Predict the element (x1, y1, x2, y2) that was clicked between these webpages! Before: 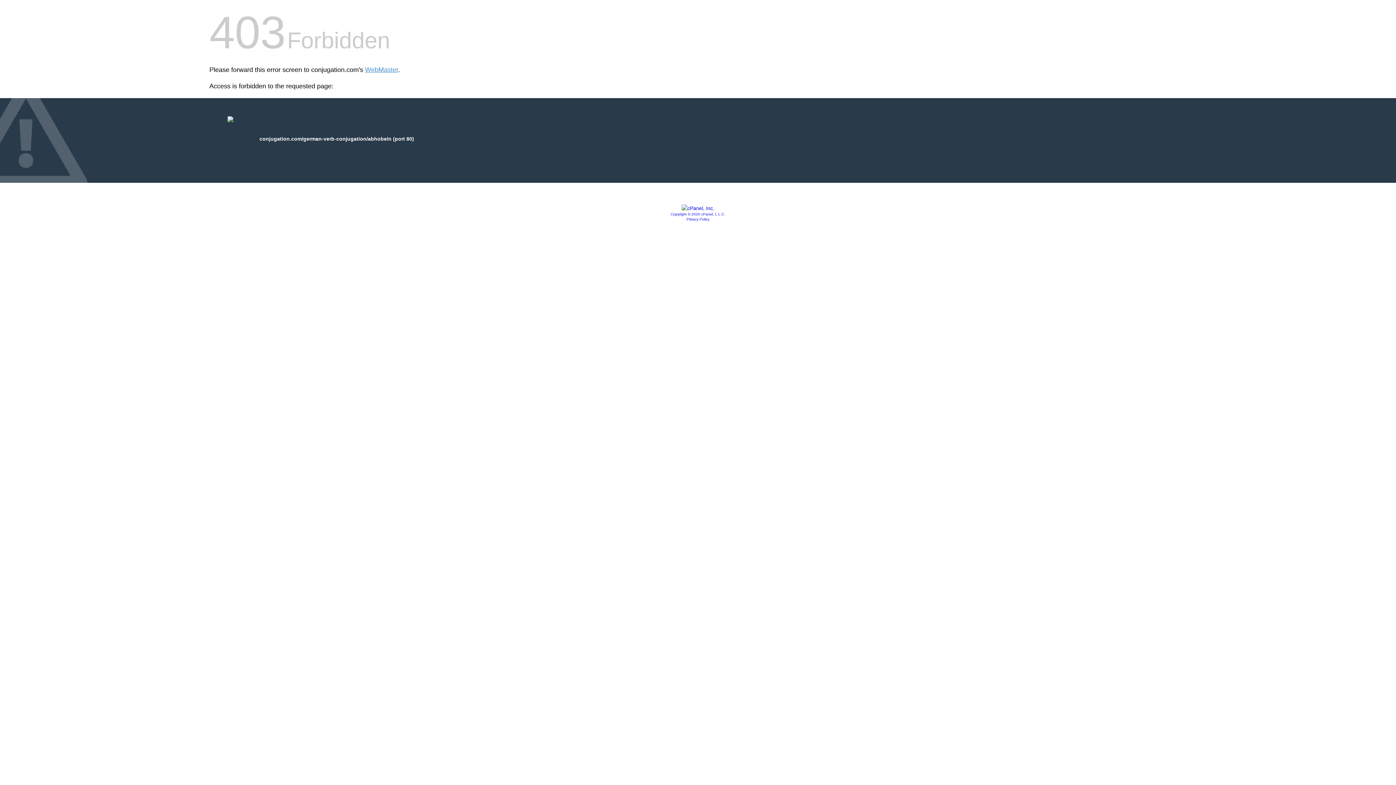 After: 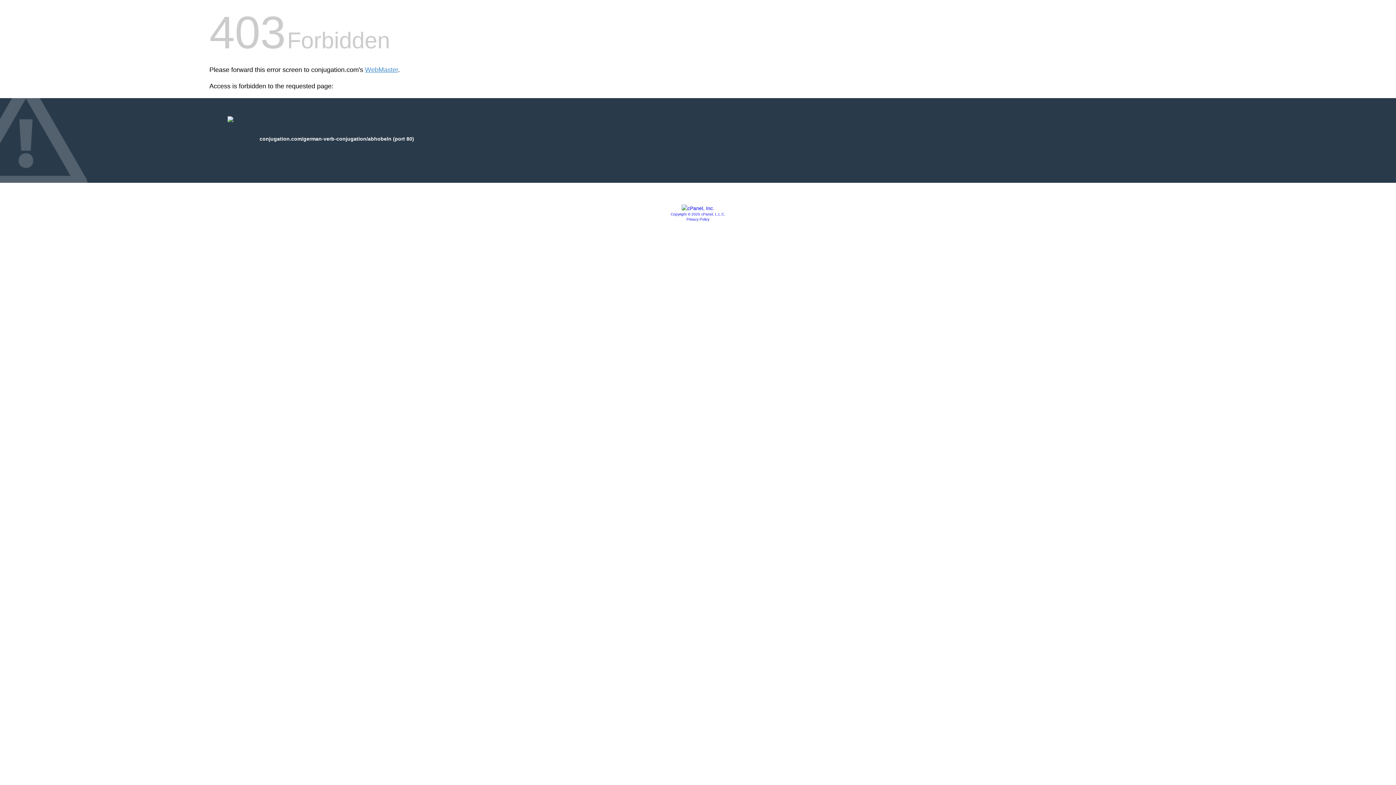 Action: label: Privacy Policy bbox: (686, 217, 709, 221)